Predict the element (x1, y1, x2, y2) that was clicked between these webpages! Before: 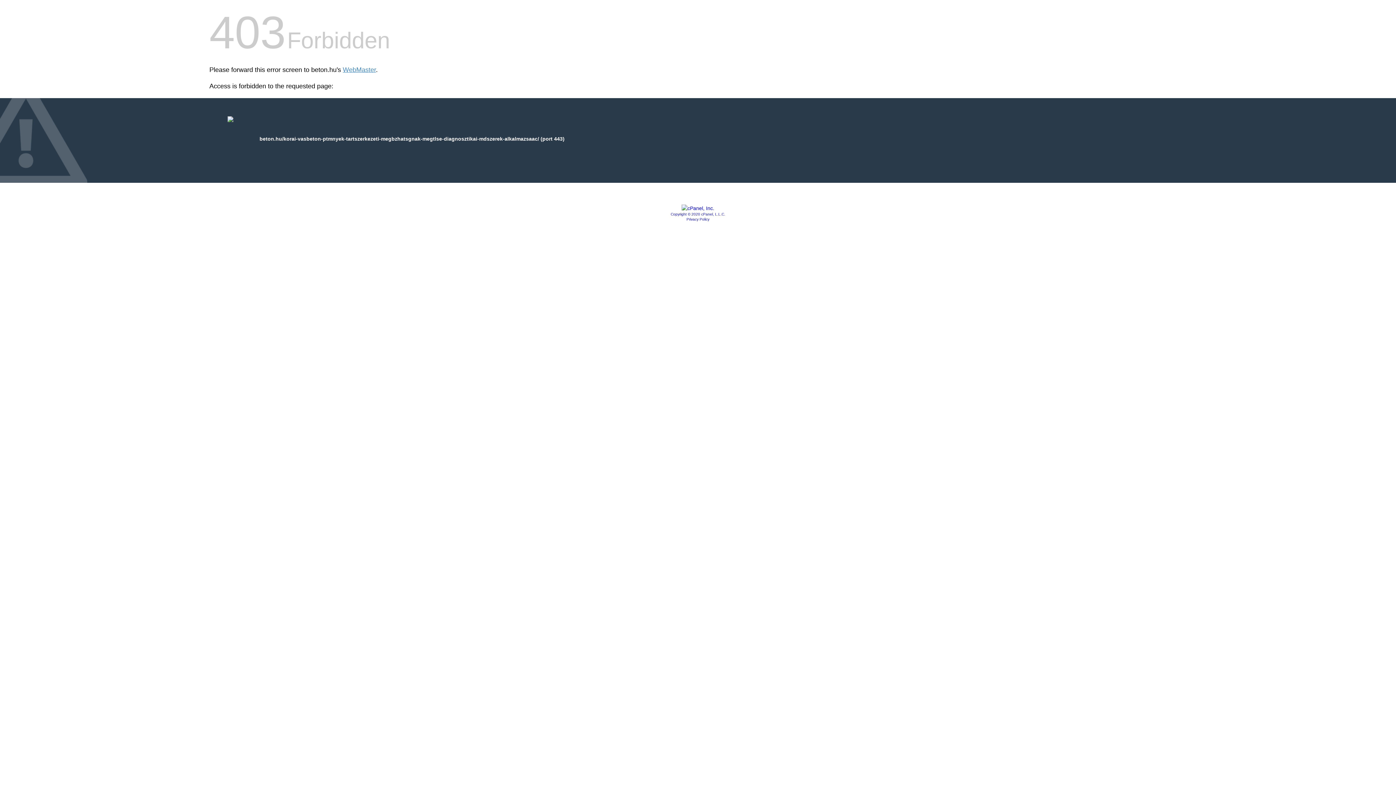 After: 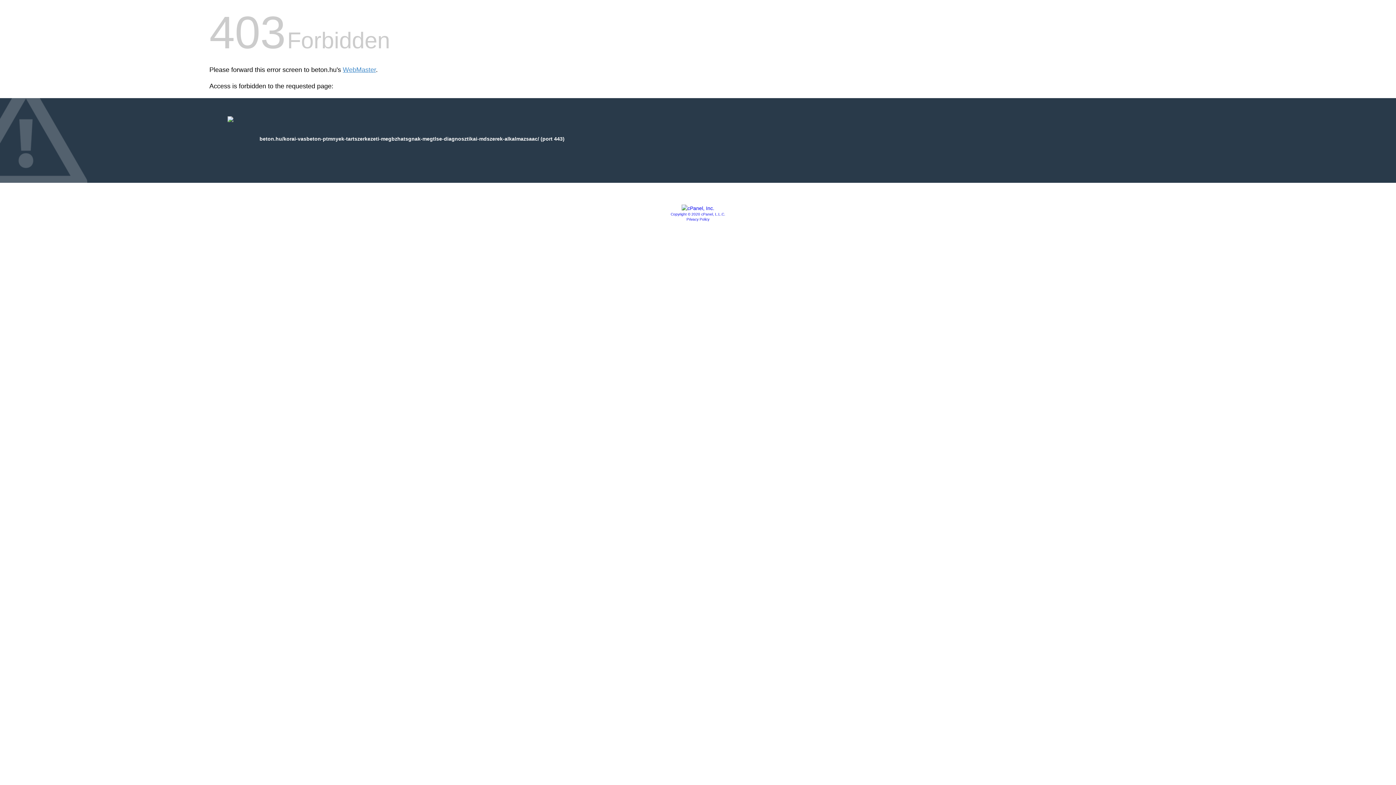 Action: bbox: (681, 205, 714, 211)